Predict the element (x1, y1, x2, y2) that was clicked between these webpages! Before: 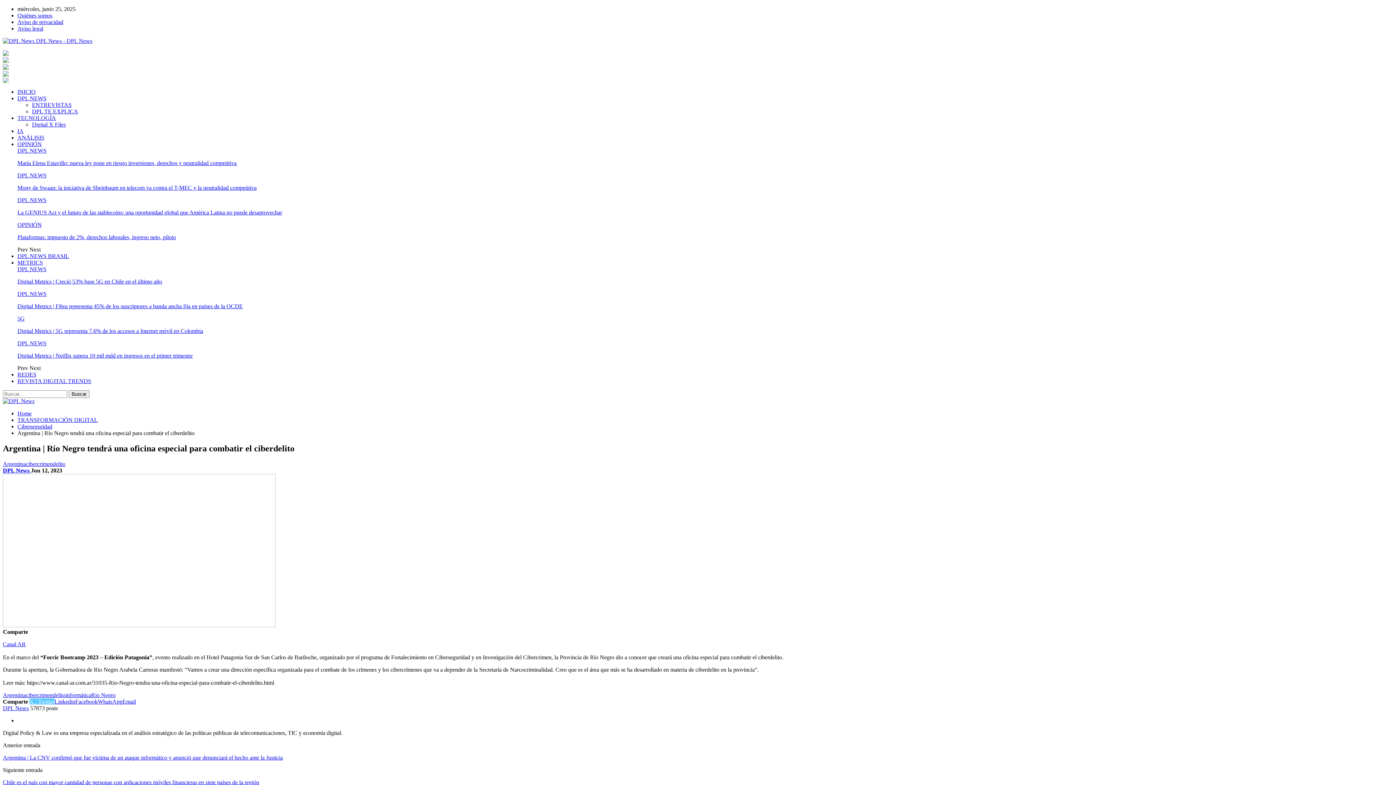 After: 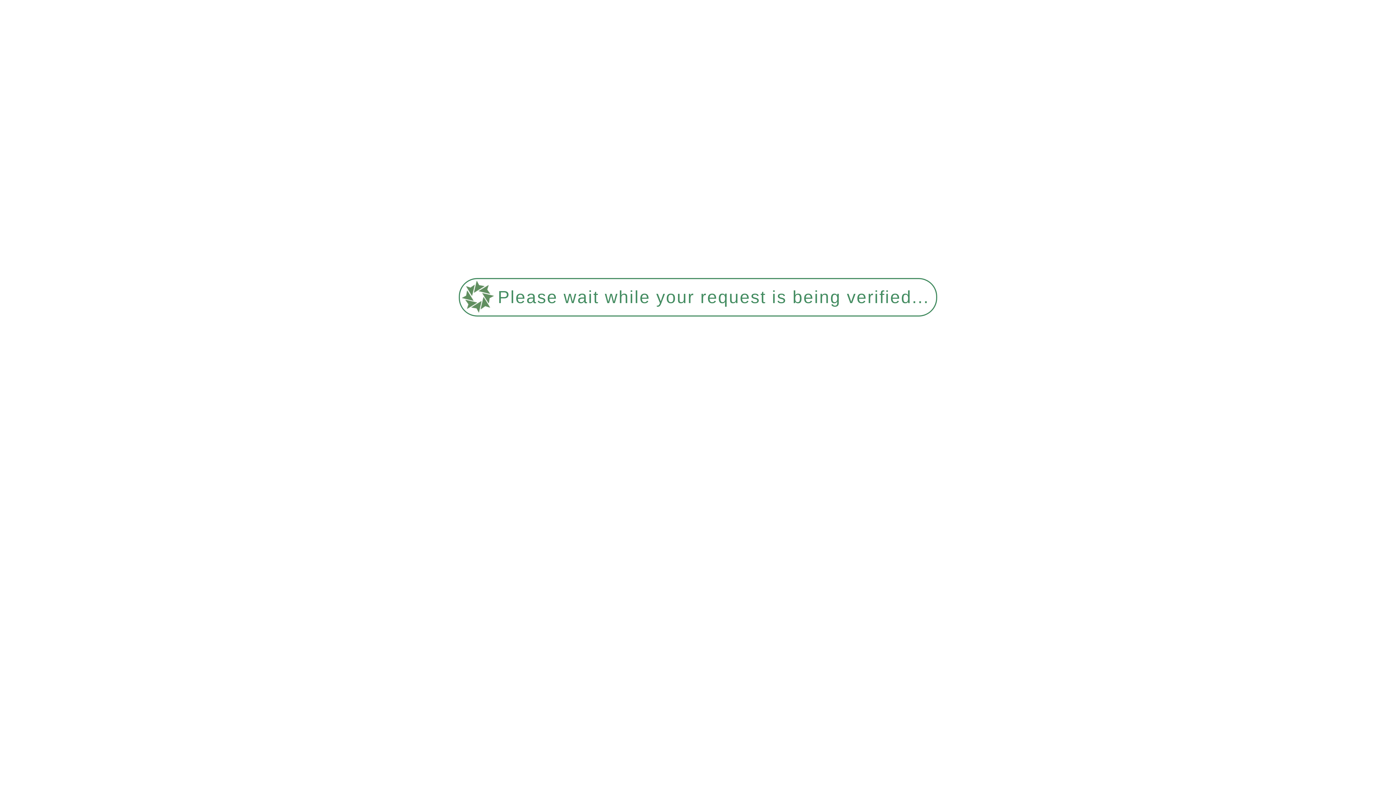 Action: bbox: (17, 253, 69, 259) label: DPL NEWS BRASIL